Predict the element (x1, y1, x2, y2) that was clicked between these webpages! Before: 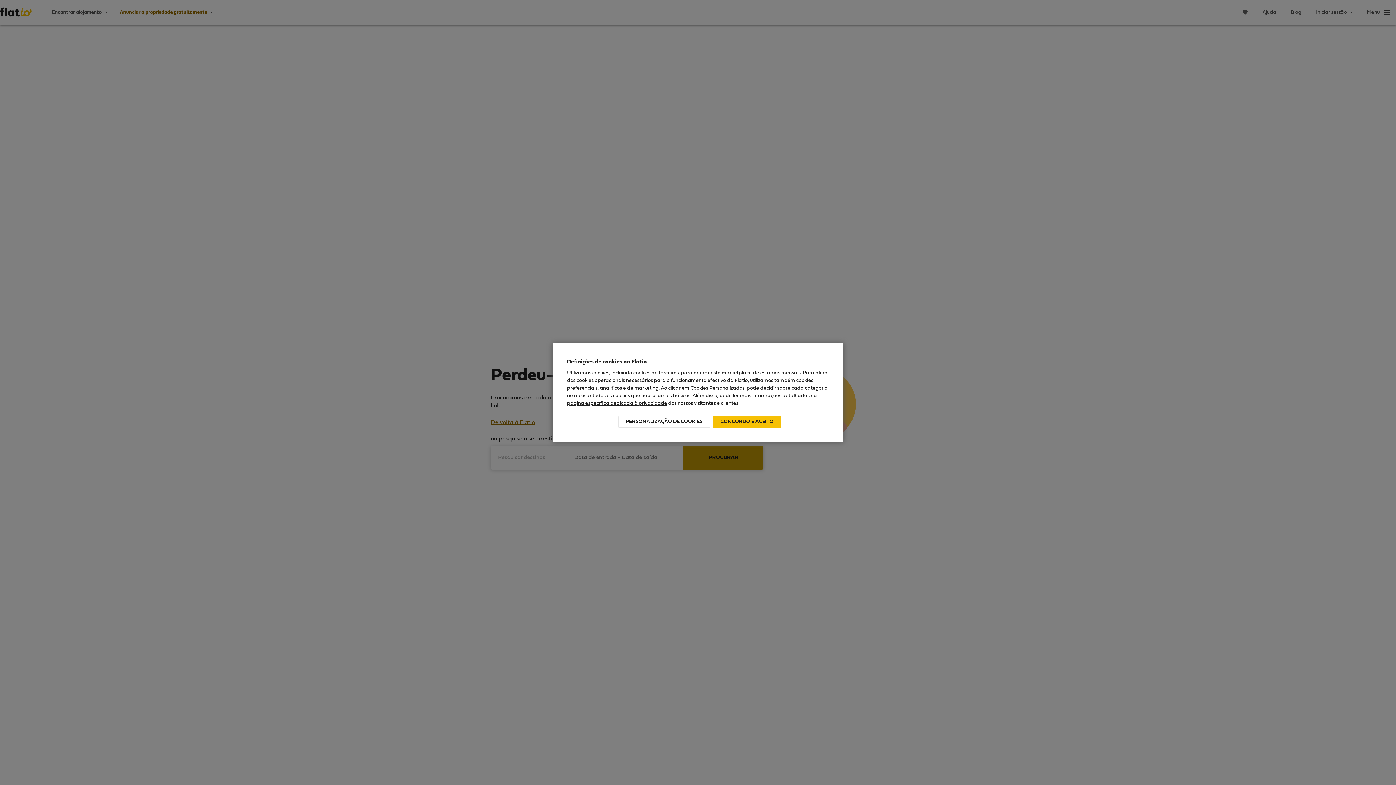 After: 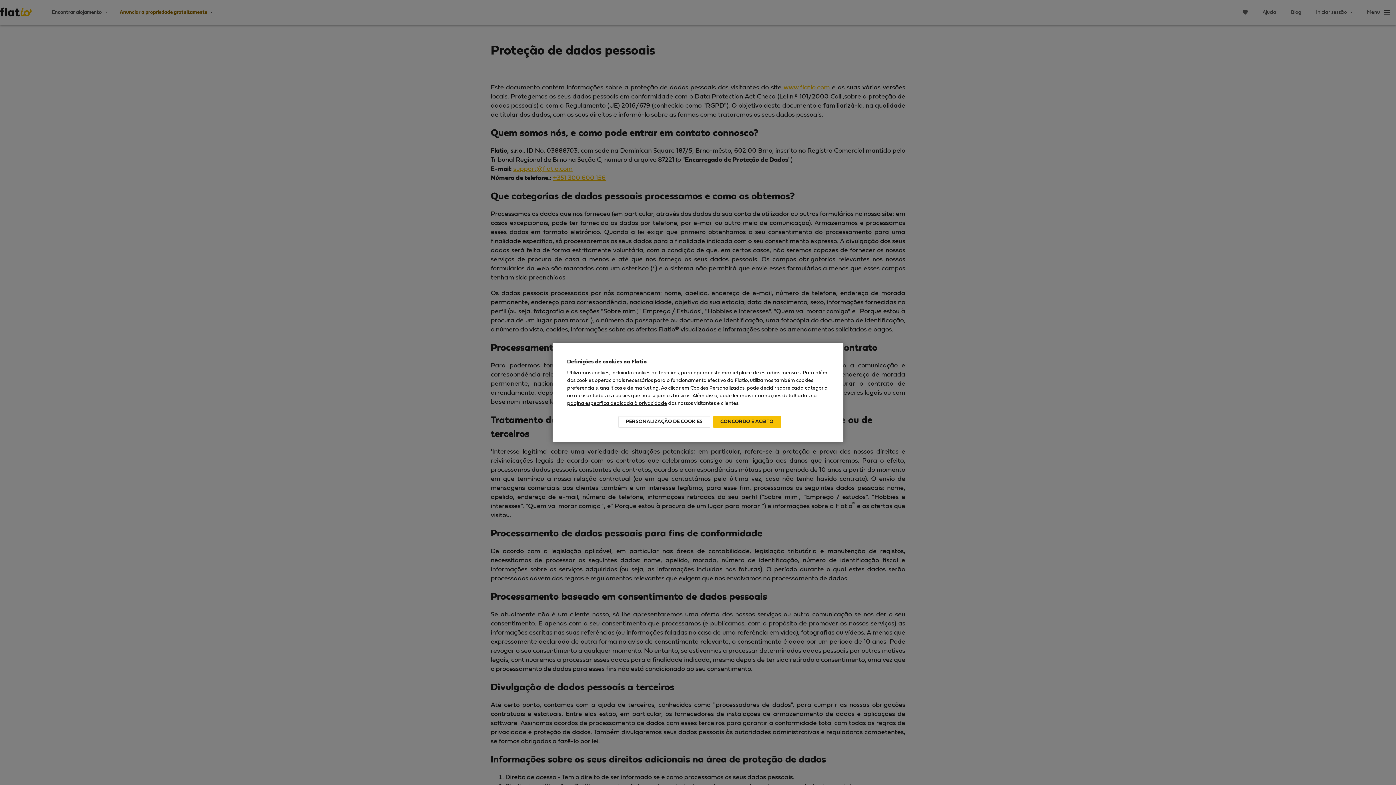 Action: bbox: (567, 401, 667, 406) label: página específica dedicada à privacidade